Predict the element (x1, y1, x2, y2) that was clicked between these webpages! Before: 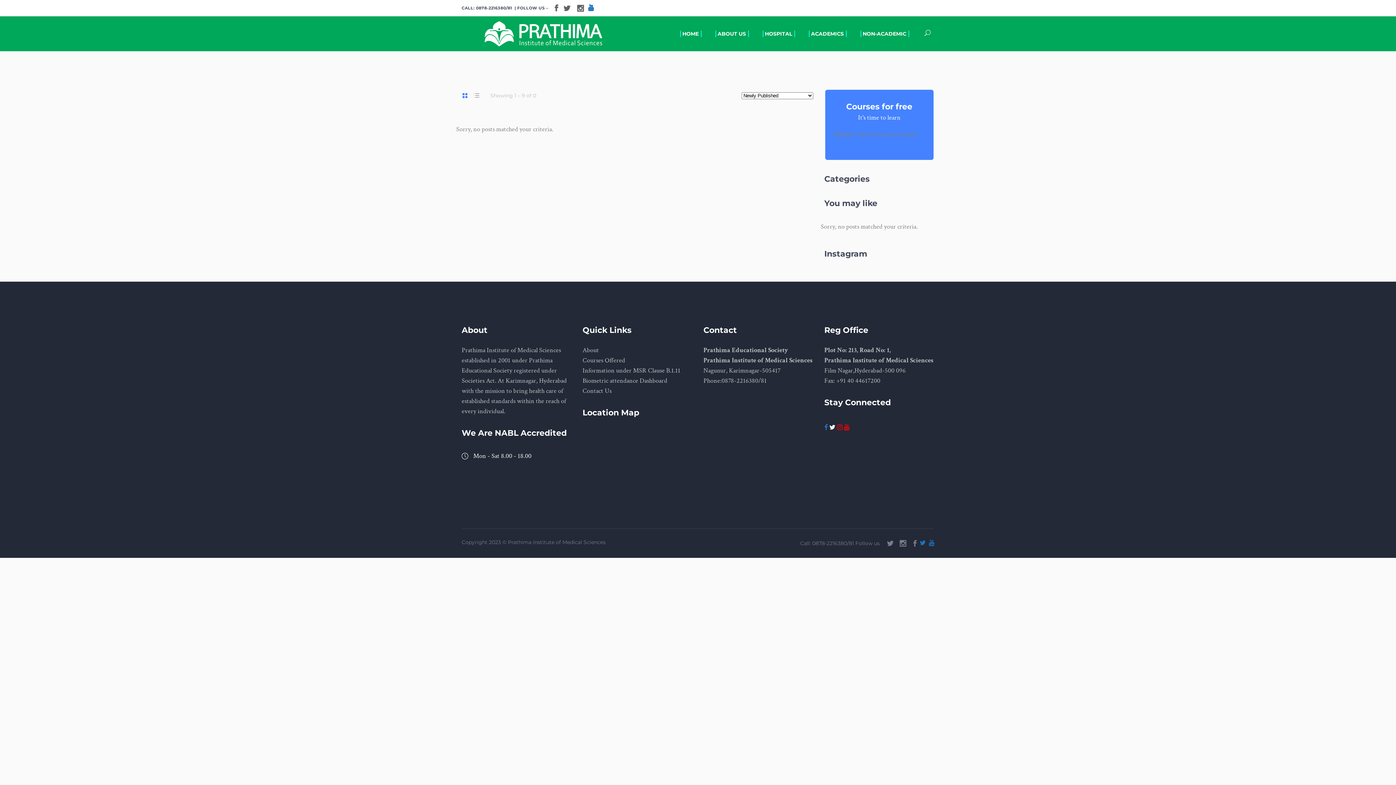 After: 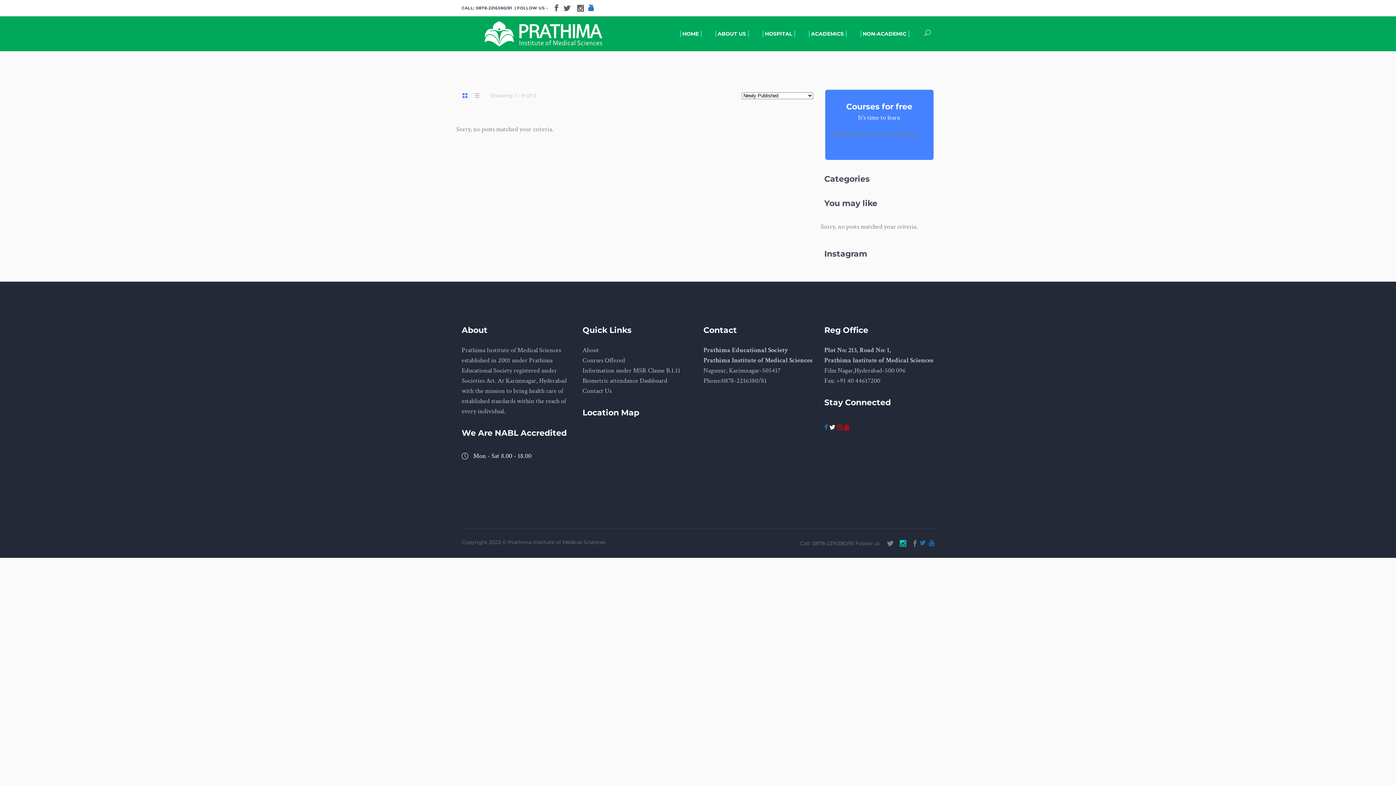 Action: bbox: (900, 538, 906, 549)